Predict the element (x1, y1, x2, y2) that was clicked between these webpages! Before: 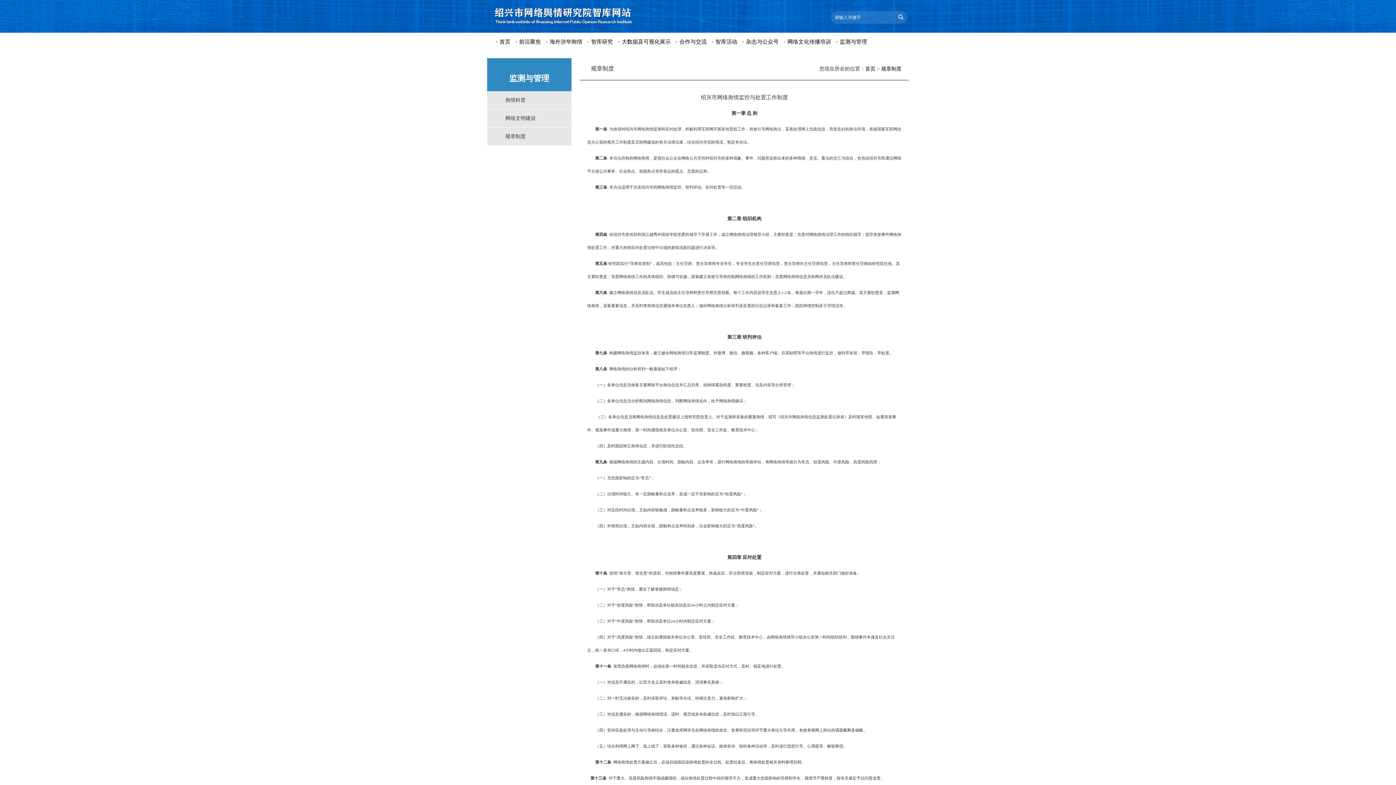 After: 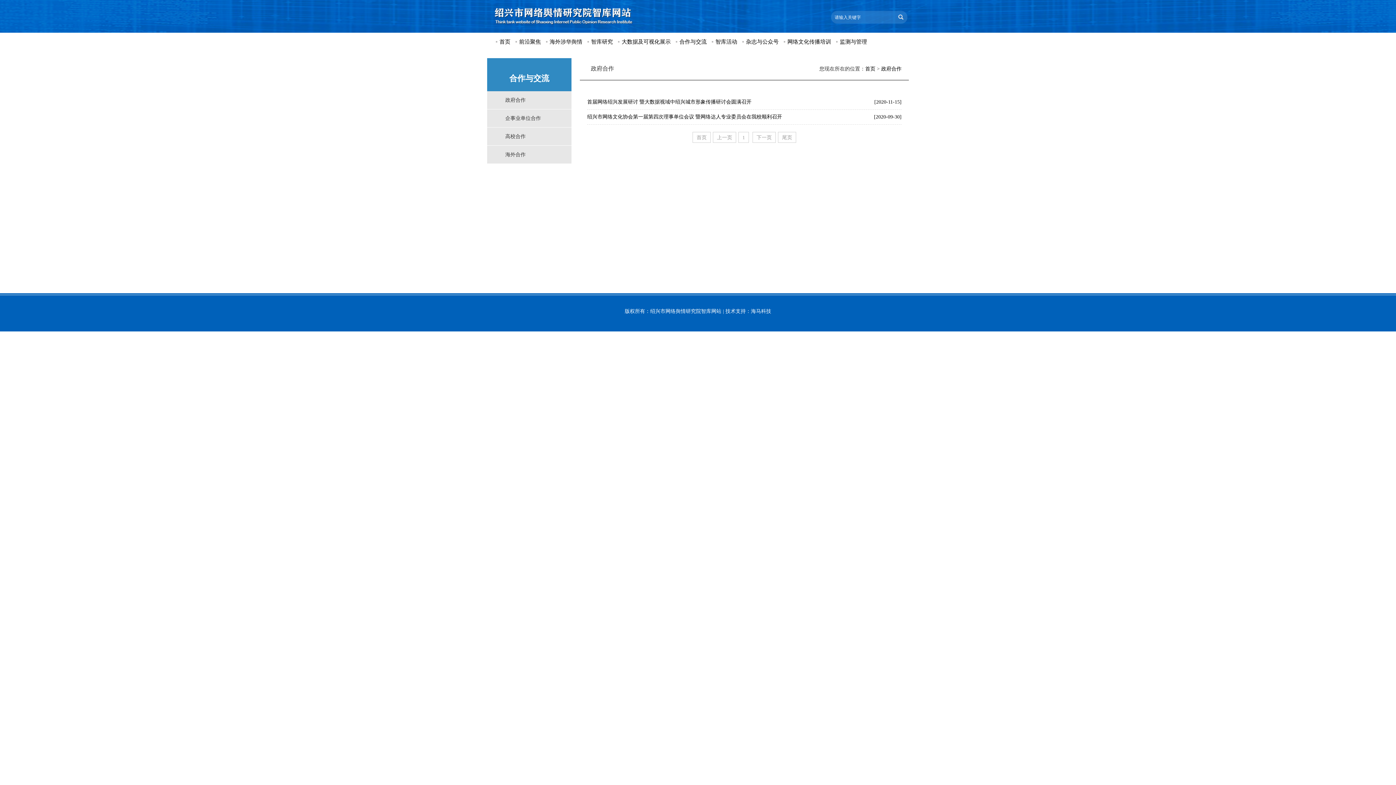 Action: label: 合作与交流 bbox: (679, 32, 706, 50)